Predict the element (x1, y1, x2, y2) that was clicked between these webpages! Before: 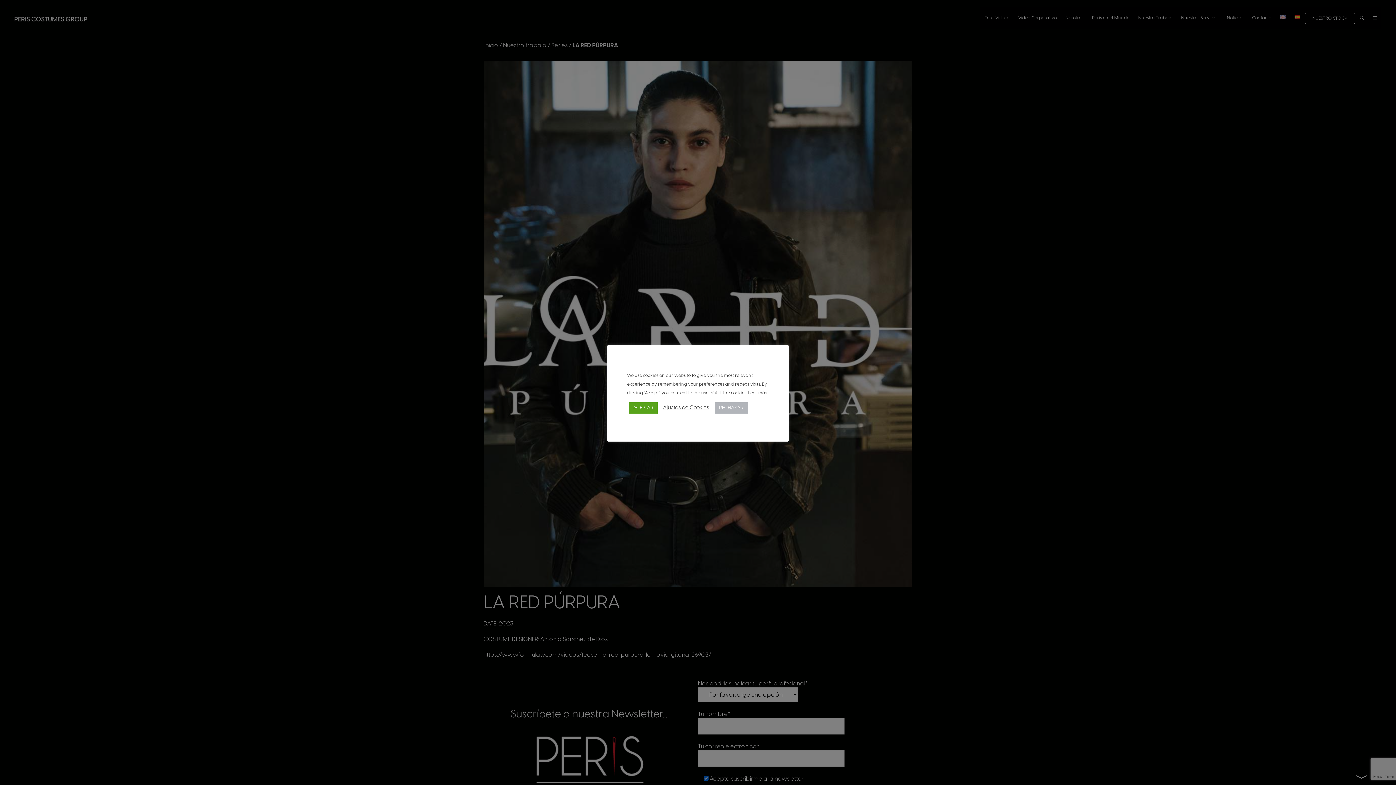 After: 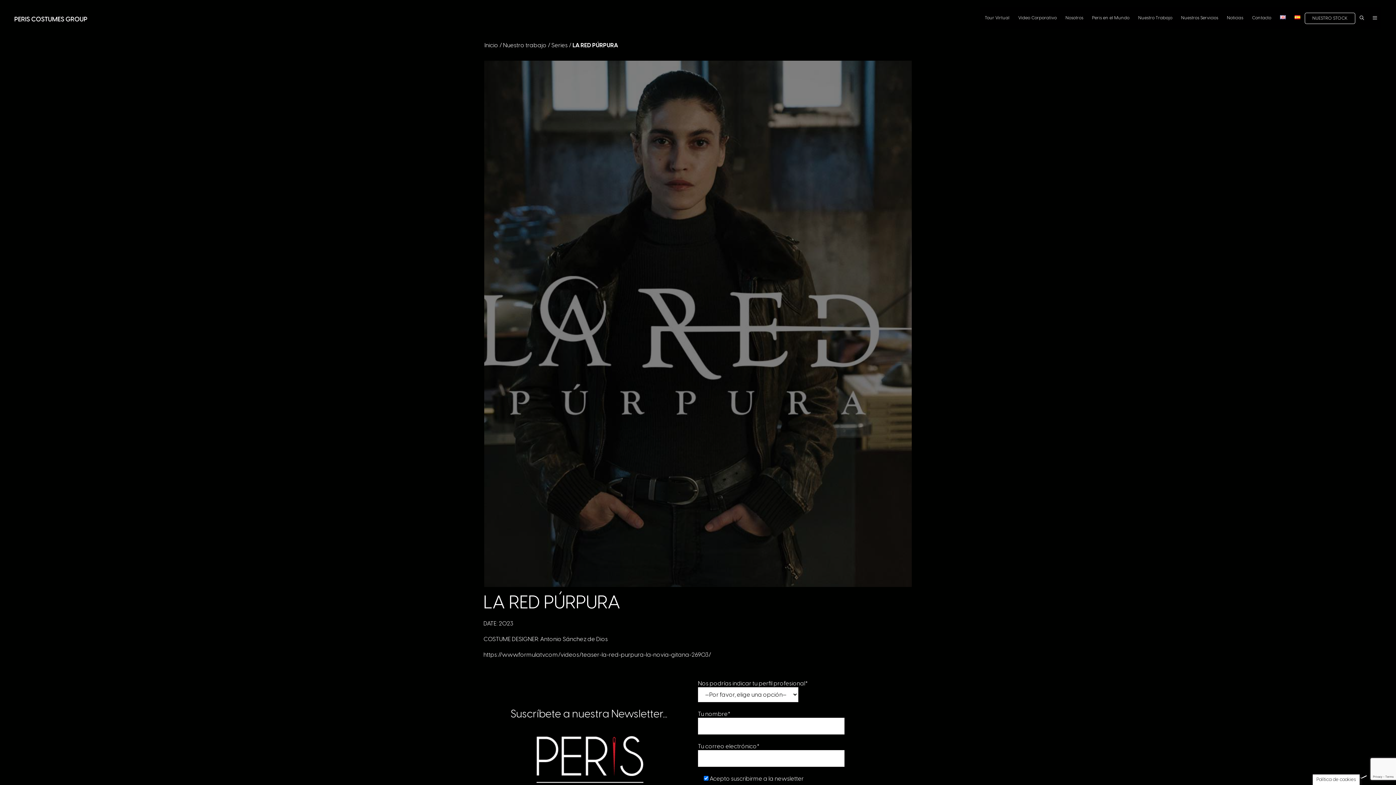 Action: bbox: (714, 402, 748, 413) label: RECHAZAR